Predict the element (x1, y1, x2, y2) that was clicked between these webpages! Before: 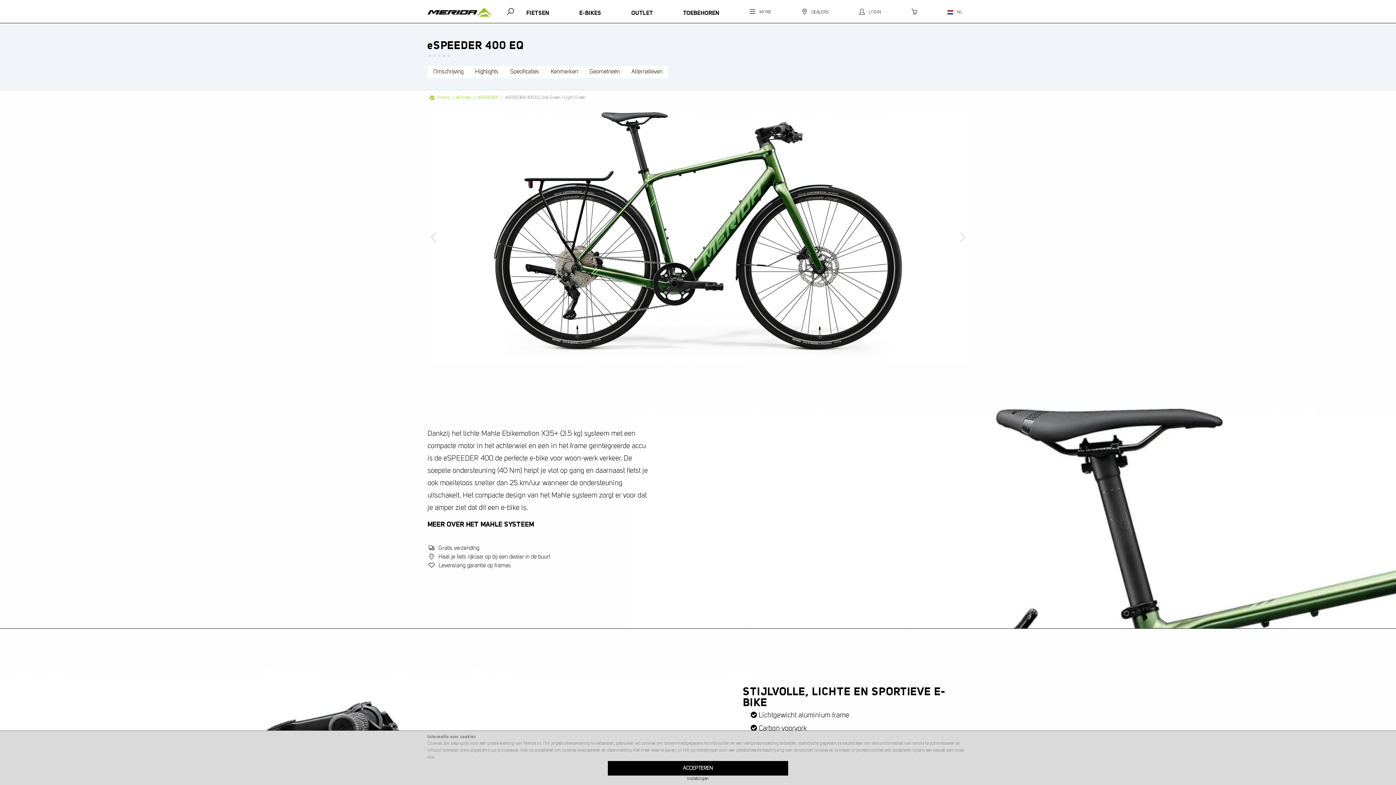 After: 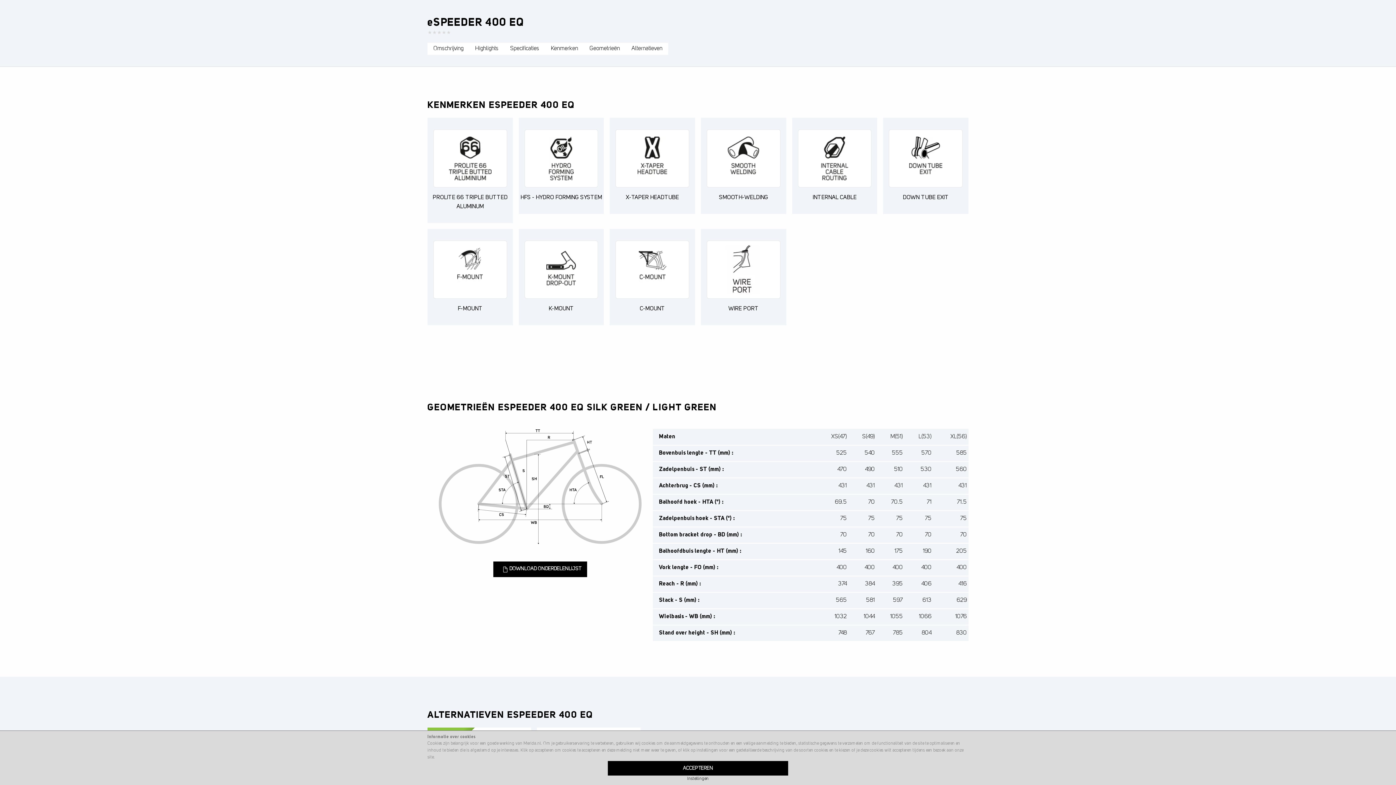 Action: bbox: (545, 66, 584, 78) label: Kenmerken